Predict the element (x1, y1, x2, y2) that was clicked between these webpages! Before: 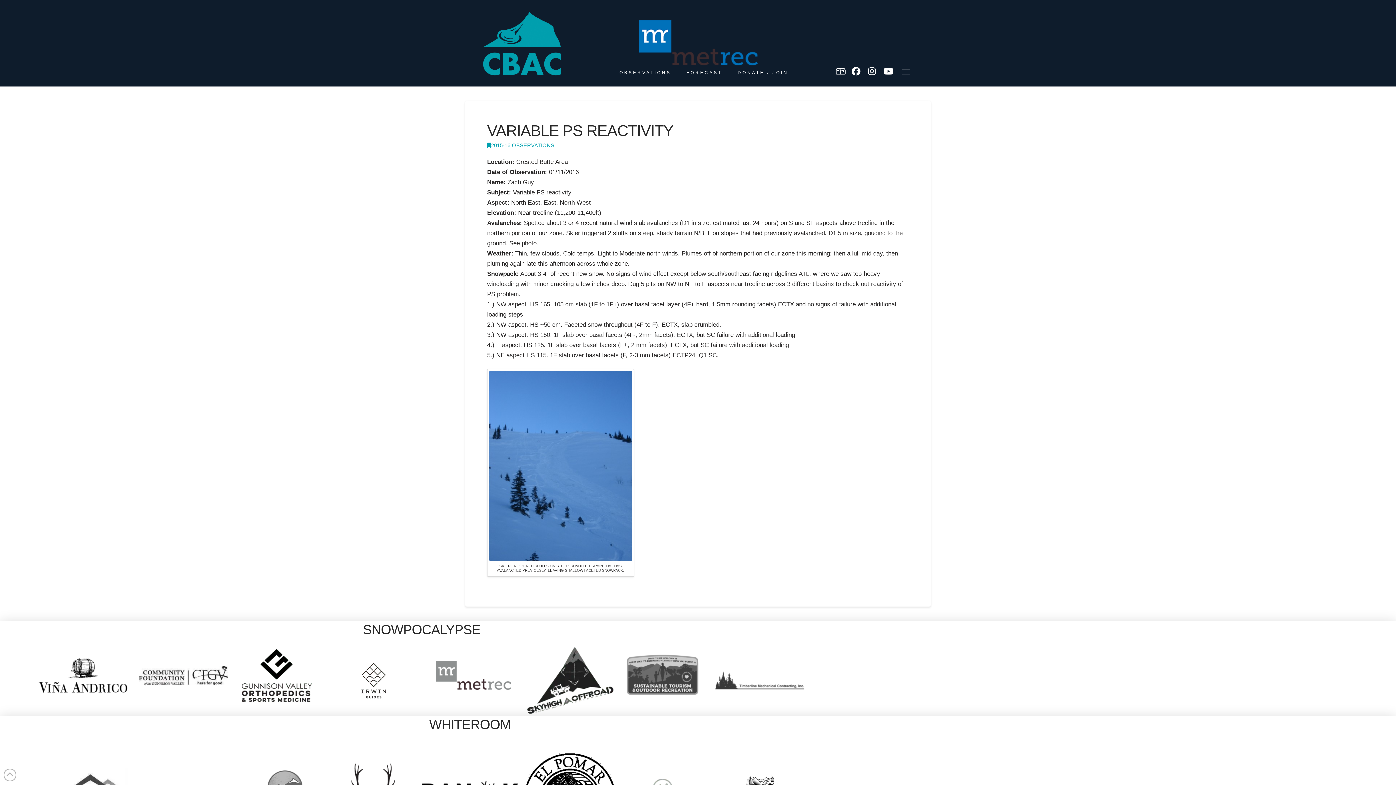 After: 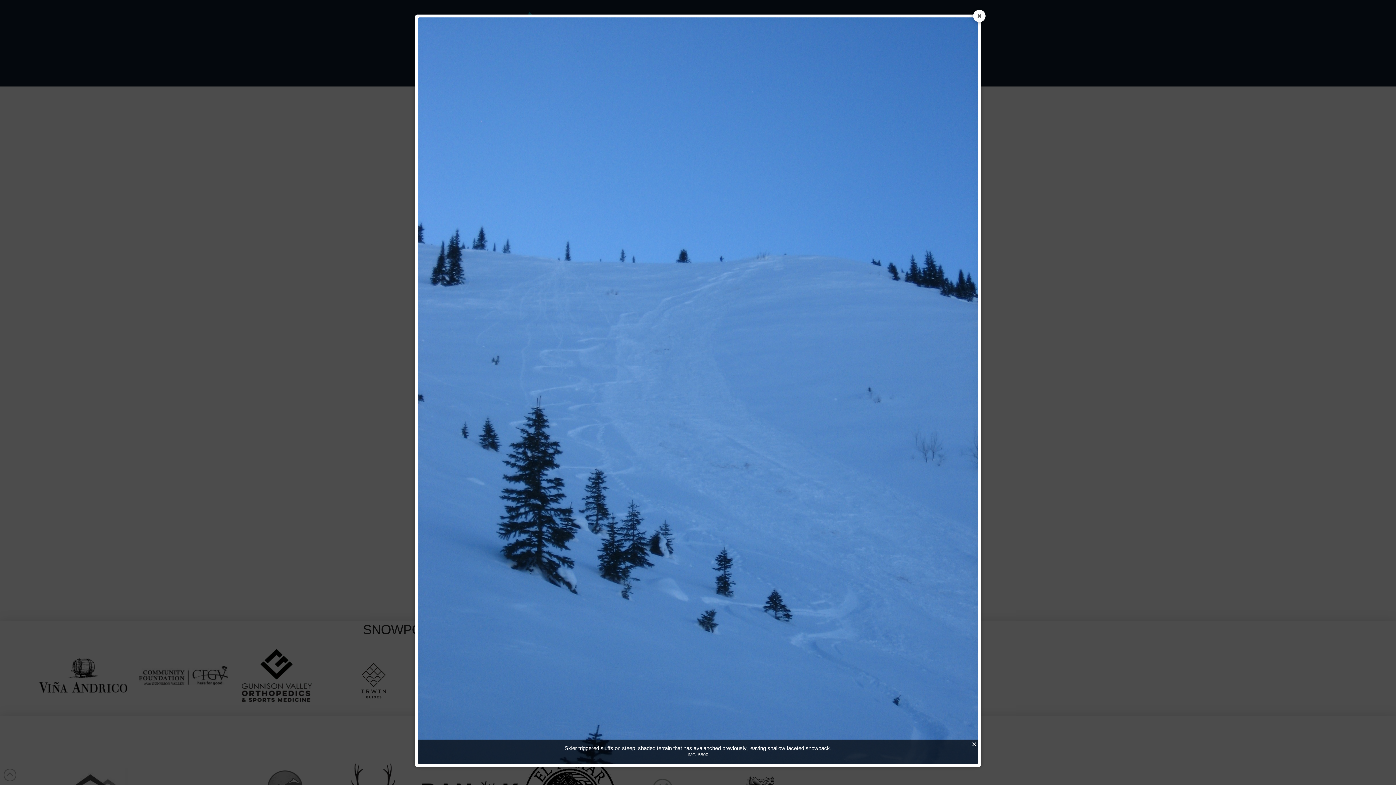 Action: bbox: (489, 462, 632, 469)